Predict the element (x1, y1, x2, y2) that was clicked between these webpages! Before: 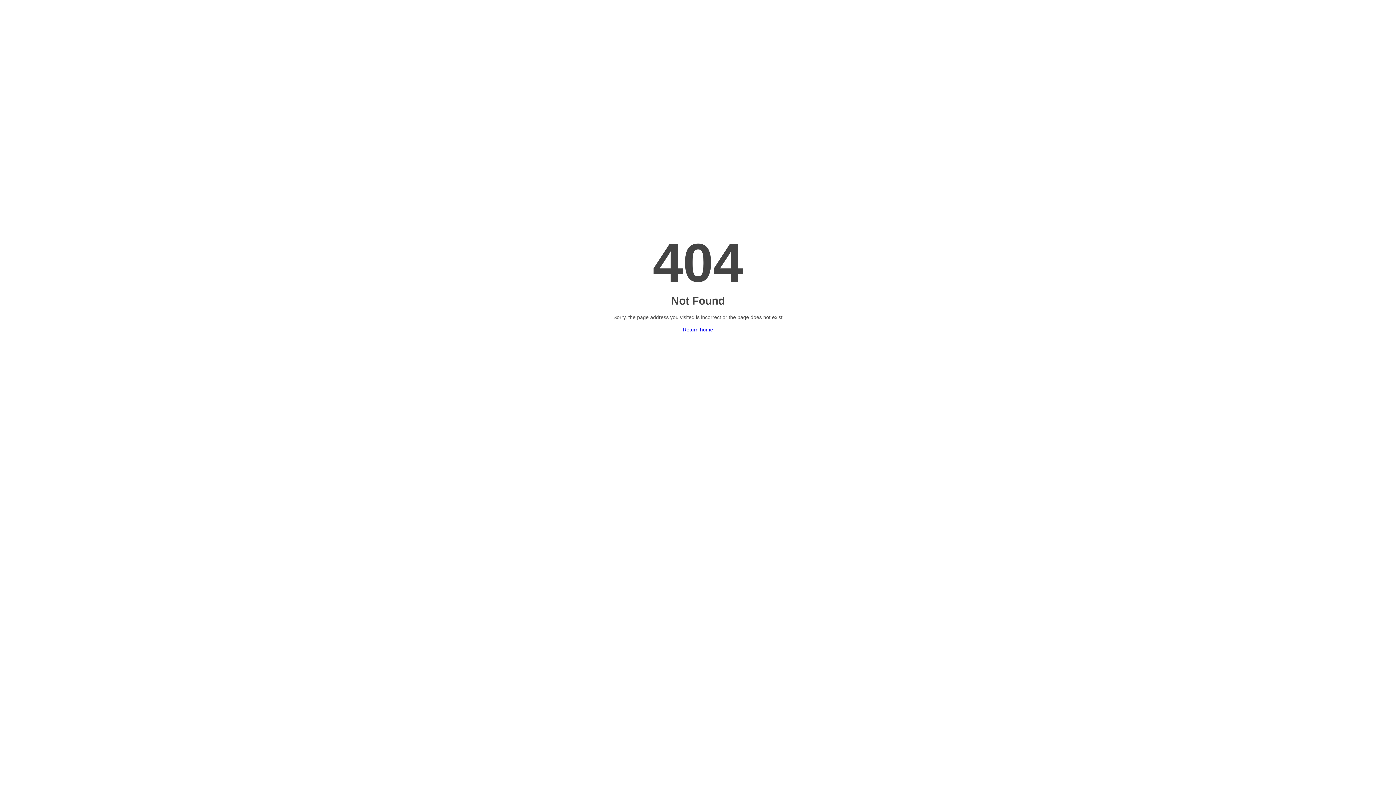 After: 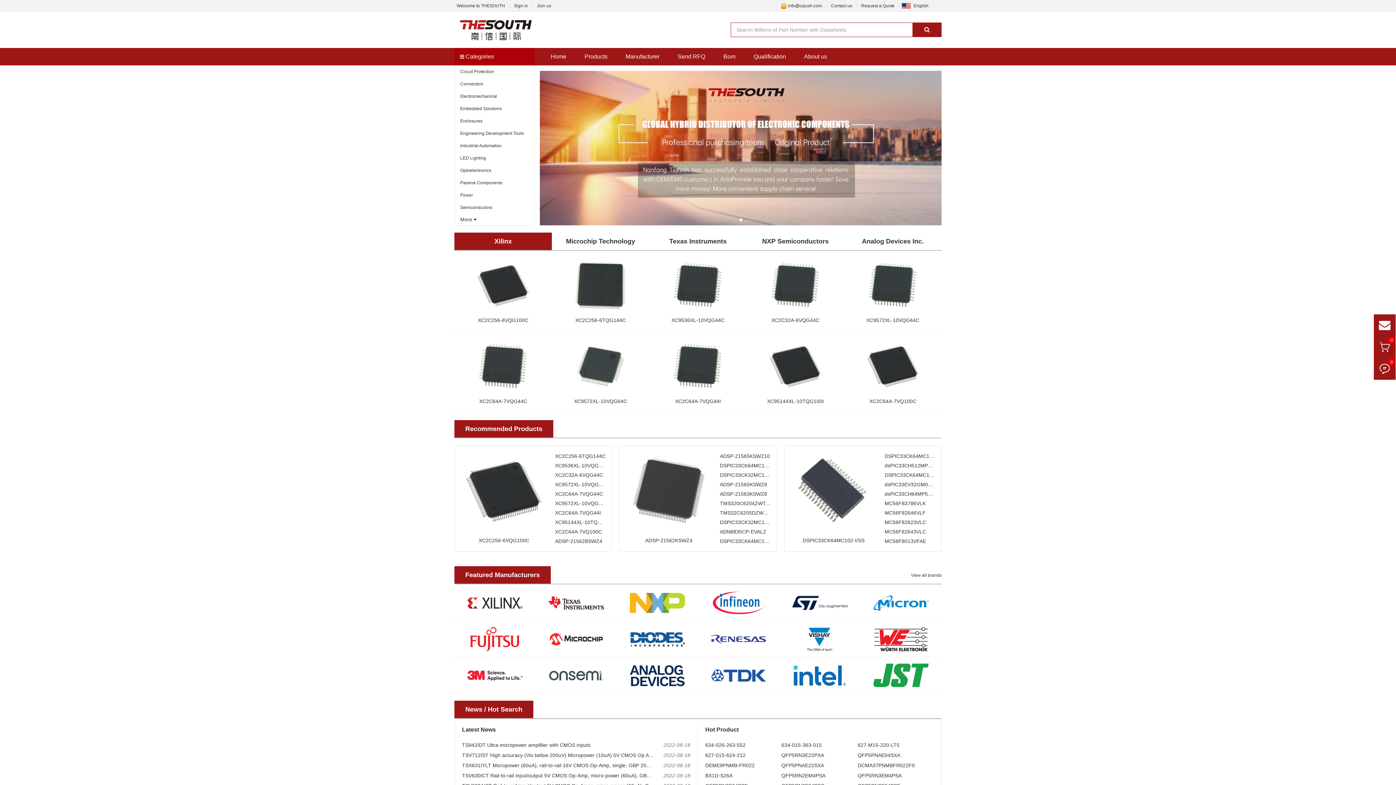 Action: label: Return home bbox: (683, 326, 713, 332)